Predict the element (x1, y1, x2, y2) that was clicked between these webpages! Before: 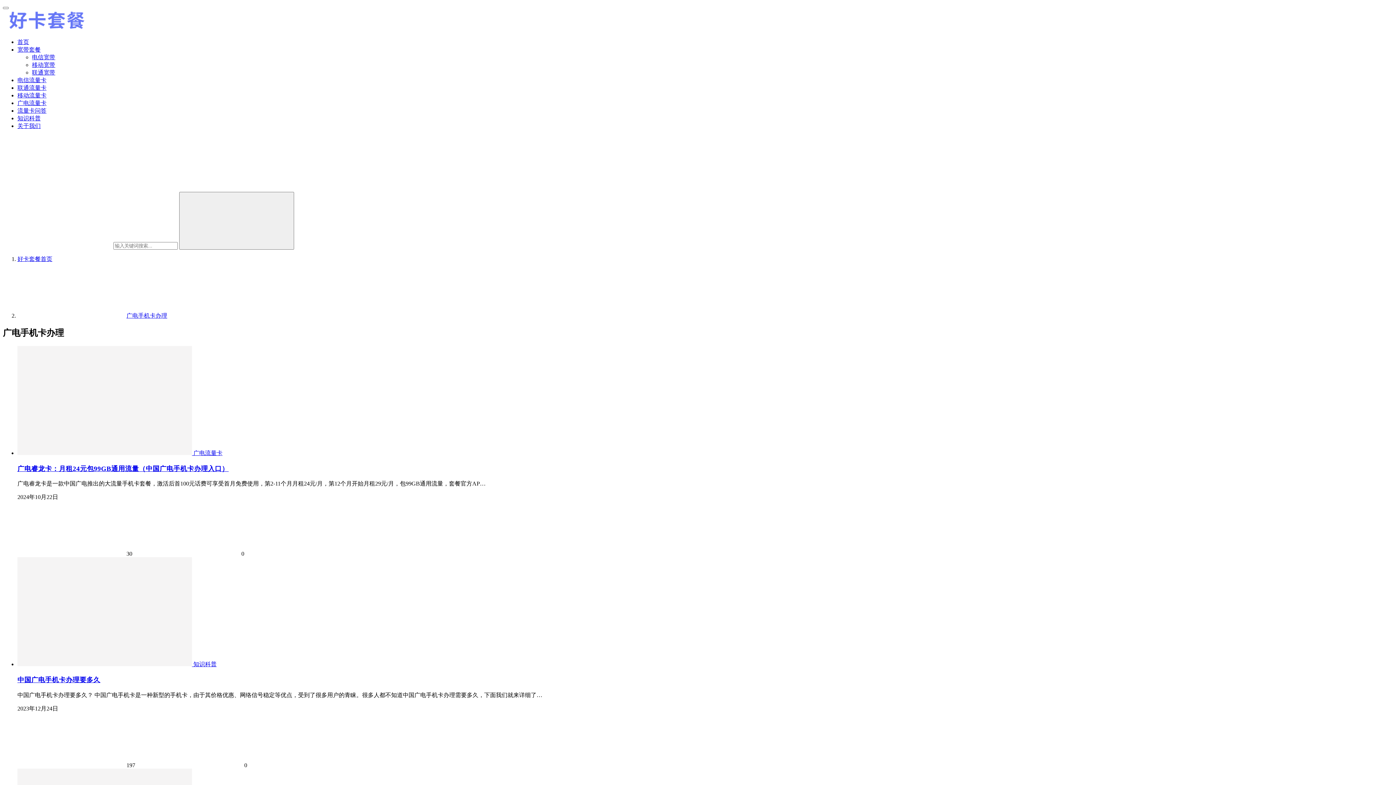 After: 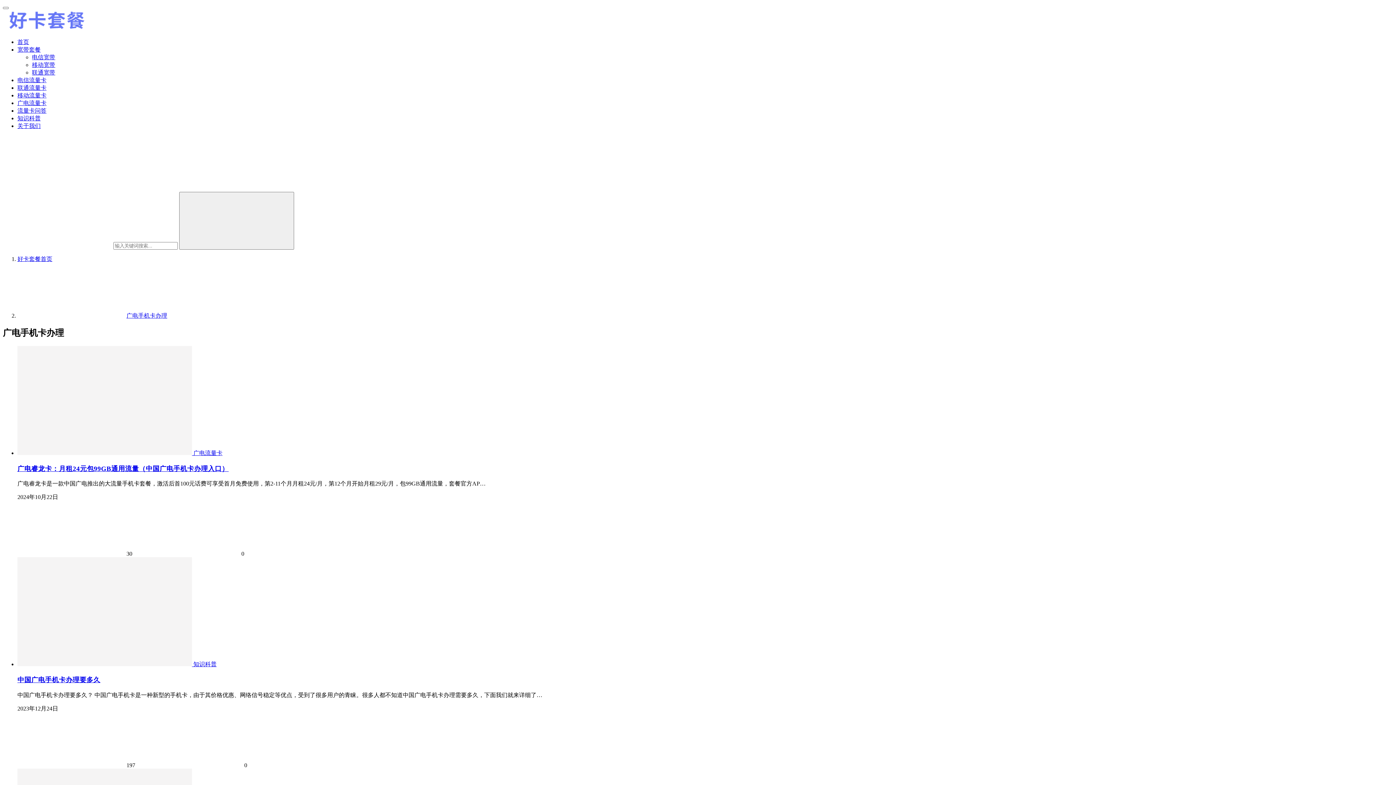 Action: bbox: (17, 450, 193, 456) label:  